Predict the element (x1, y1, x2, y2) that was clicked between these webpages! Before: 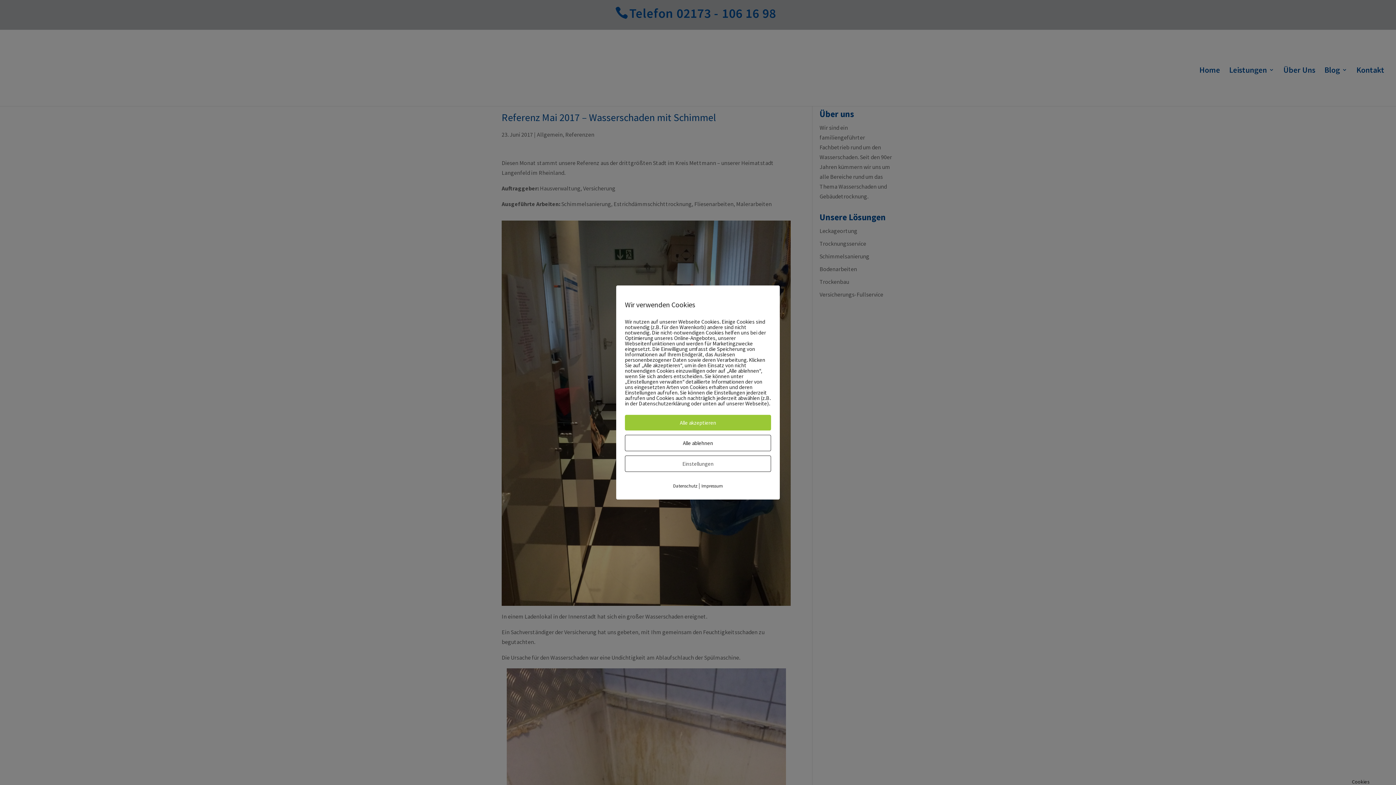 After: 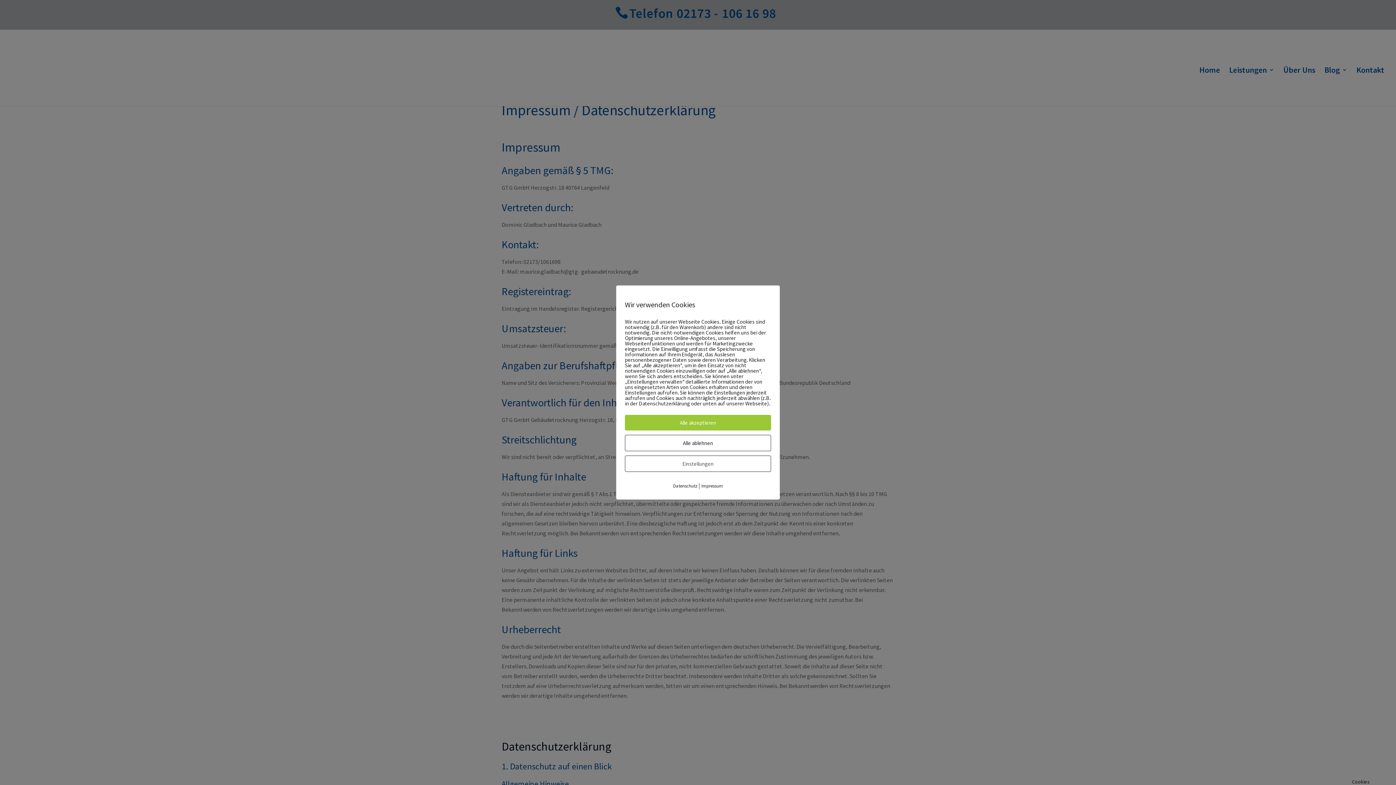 Action: label: Datenschutz bbox: (673, 483, 697, 489)